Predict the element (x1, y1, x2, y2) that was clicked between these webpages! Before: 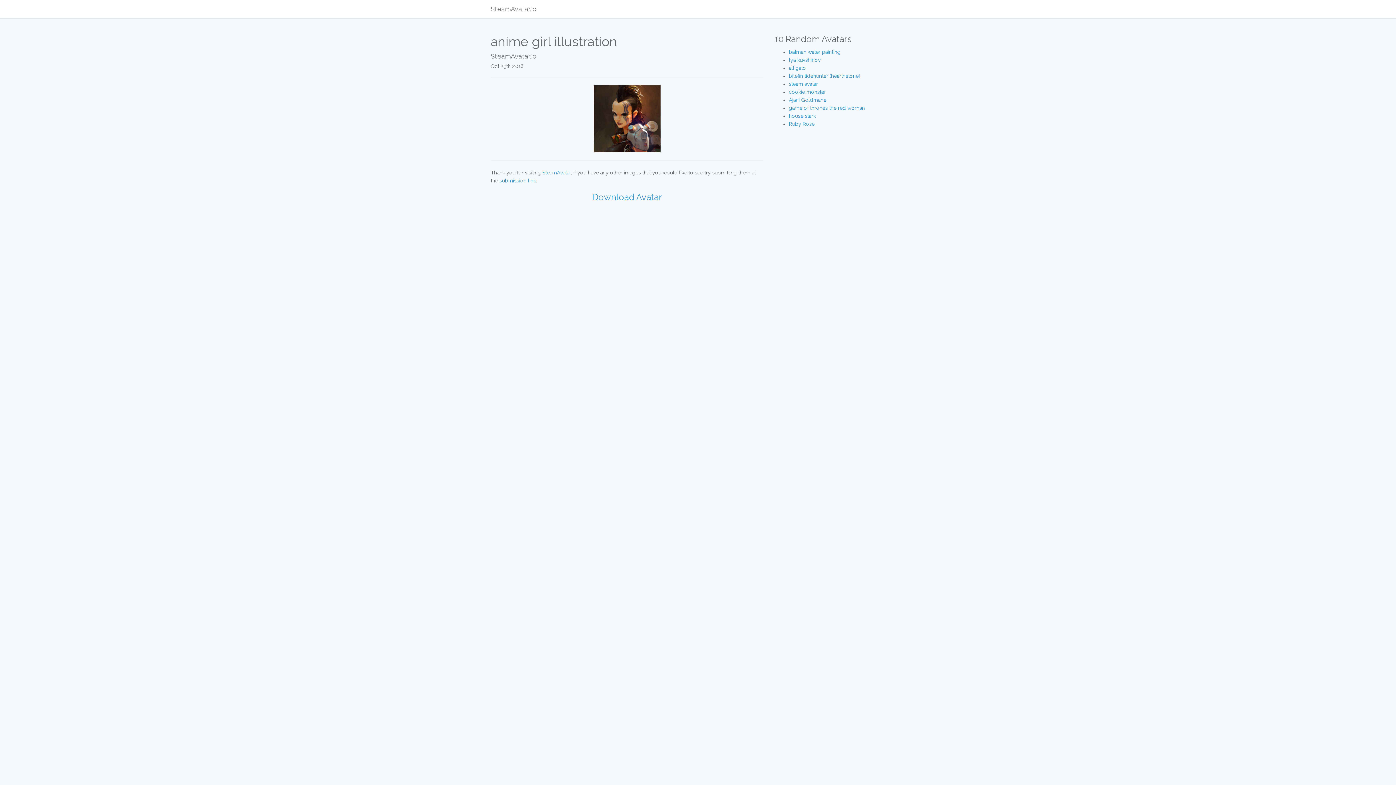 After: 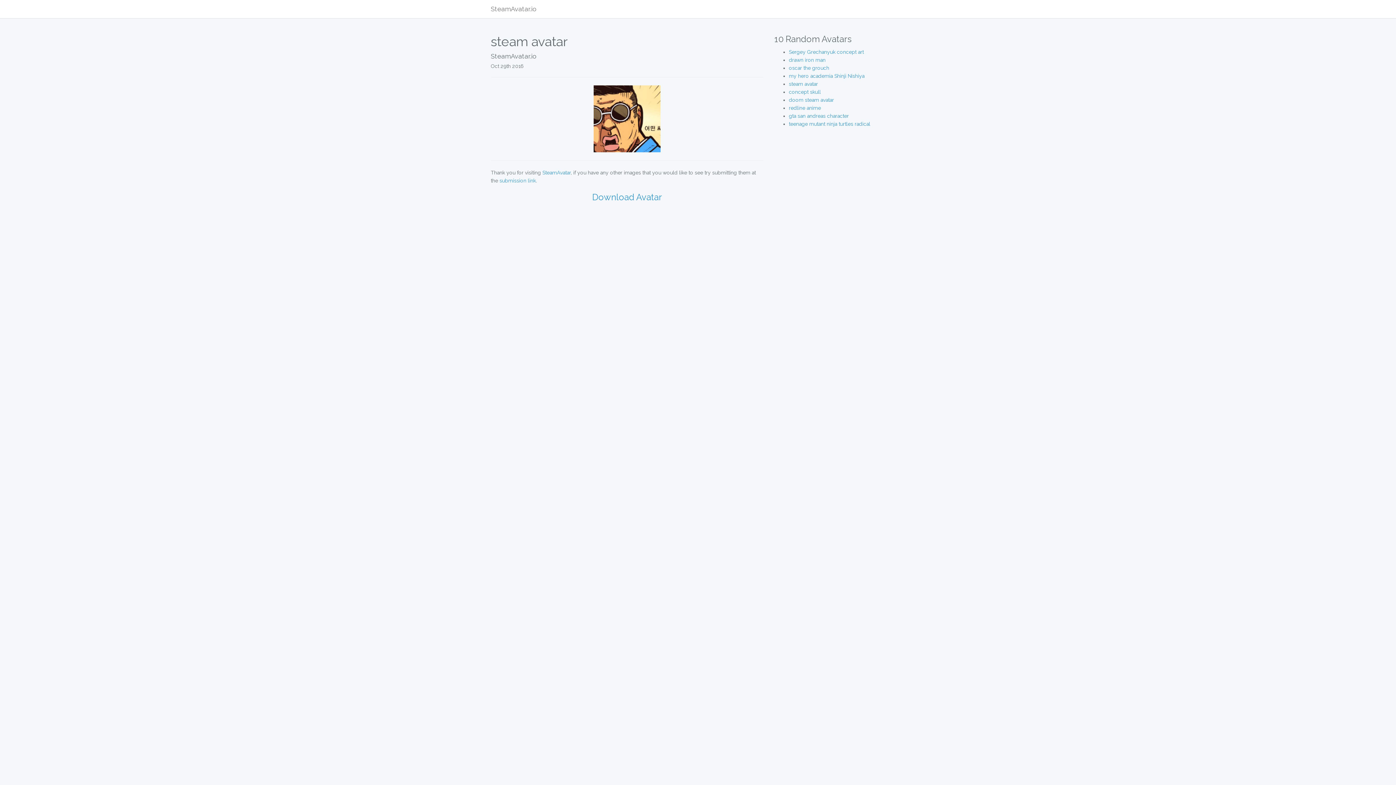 Action: bbox: (789, 81, 818, 86) label: steam avatar